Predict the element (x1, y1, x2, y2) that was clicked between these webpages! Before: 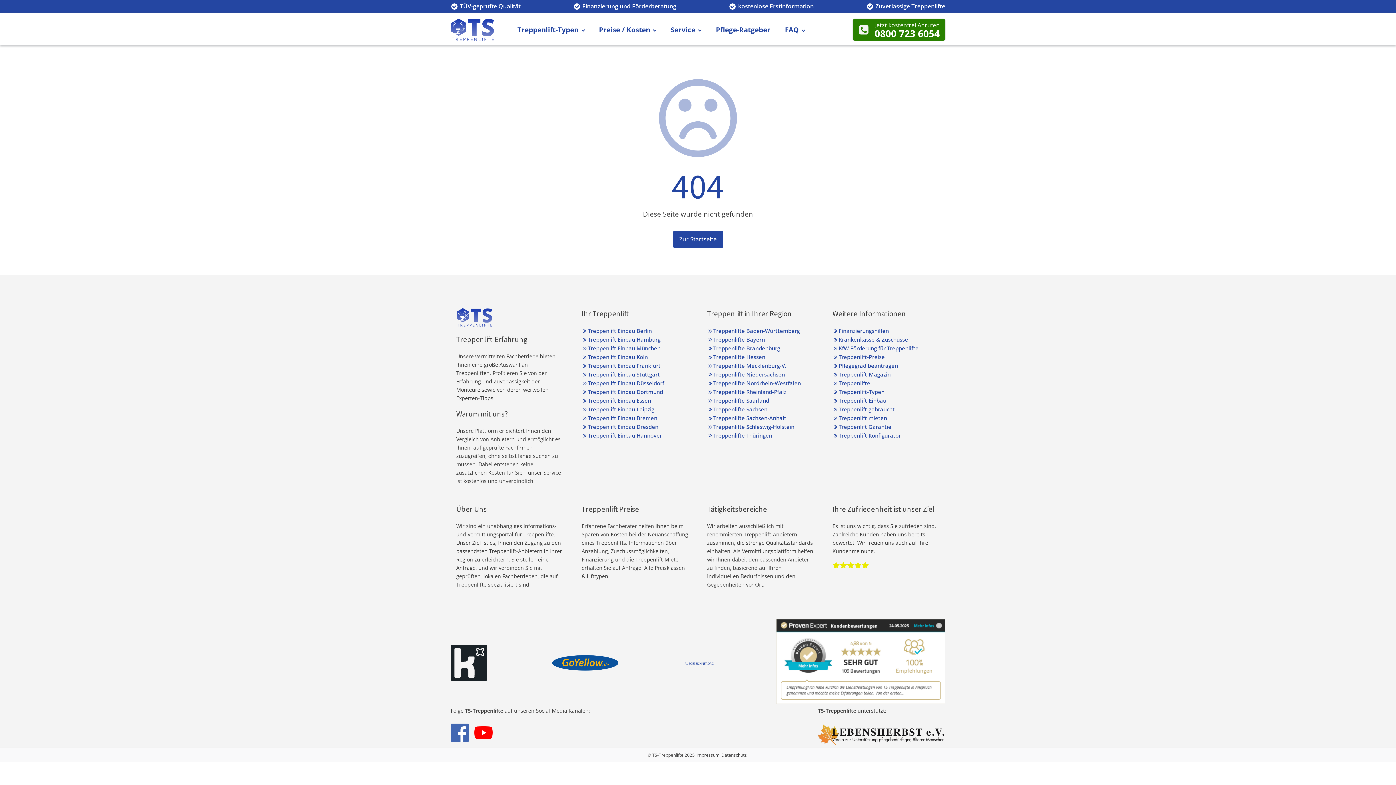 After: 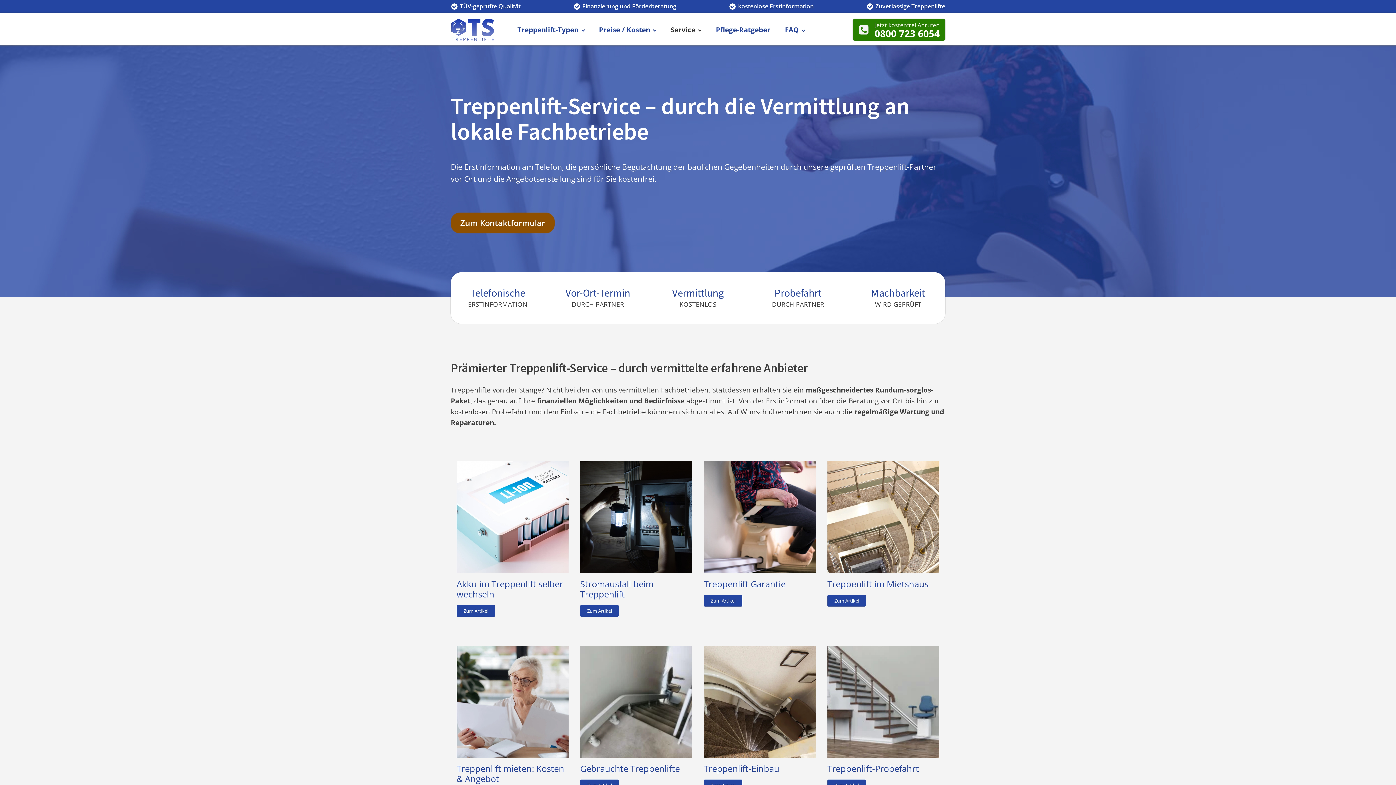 Action: label: Service bbox: (663, 20, 708, 38)